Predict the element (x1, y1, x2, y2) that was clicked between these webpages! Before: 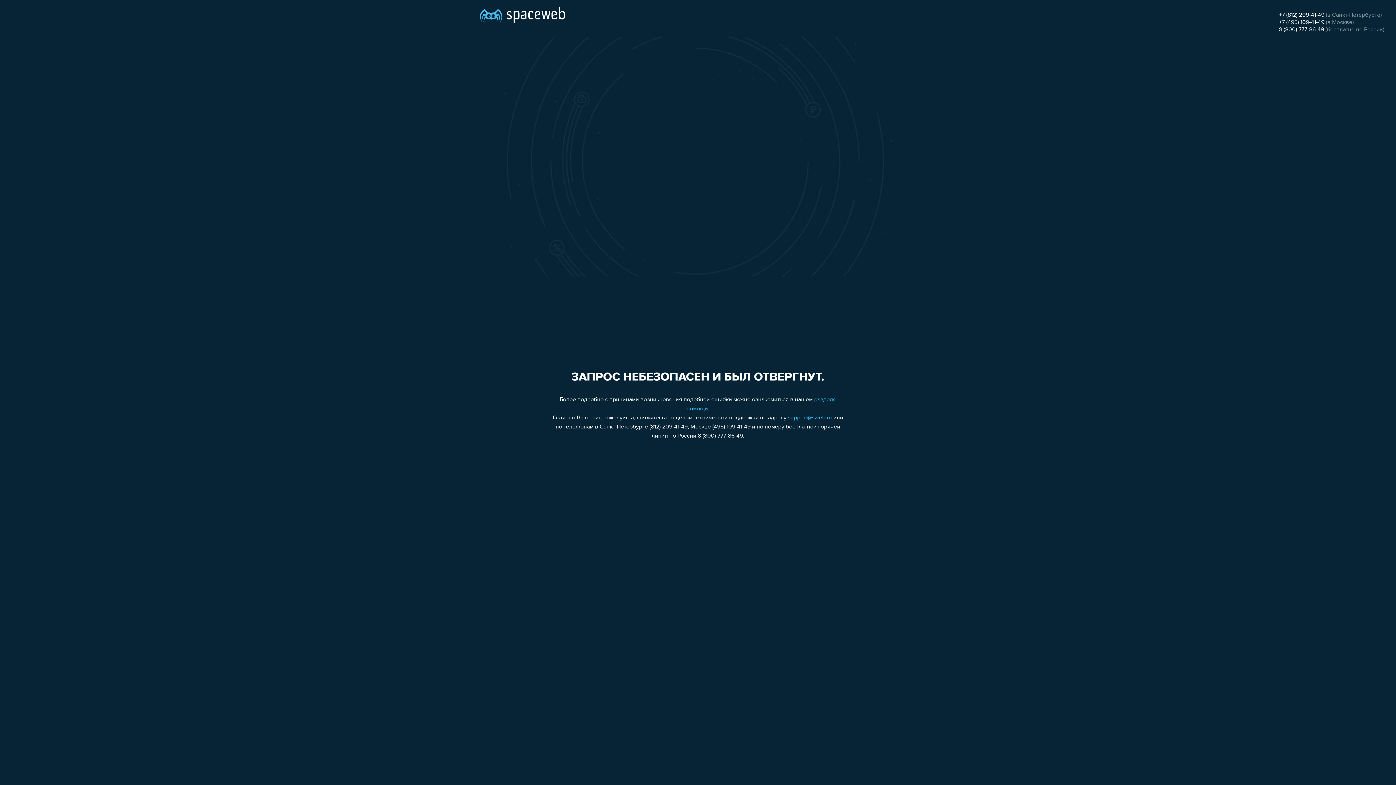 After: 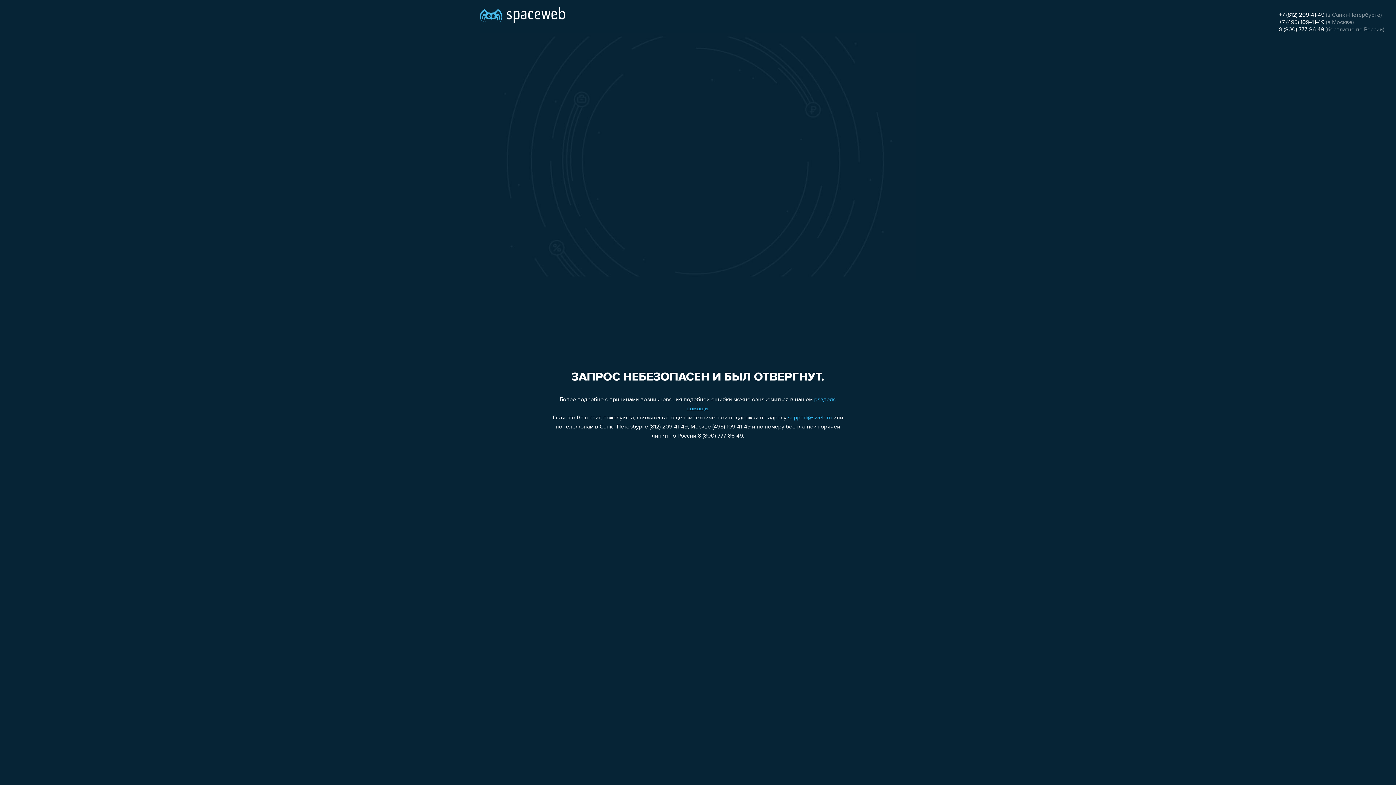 Action: label: +7 (812) 209-41-49 bbox: (1279, 12, 1324, 18)